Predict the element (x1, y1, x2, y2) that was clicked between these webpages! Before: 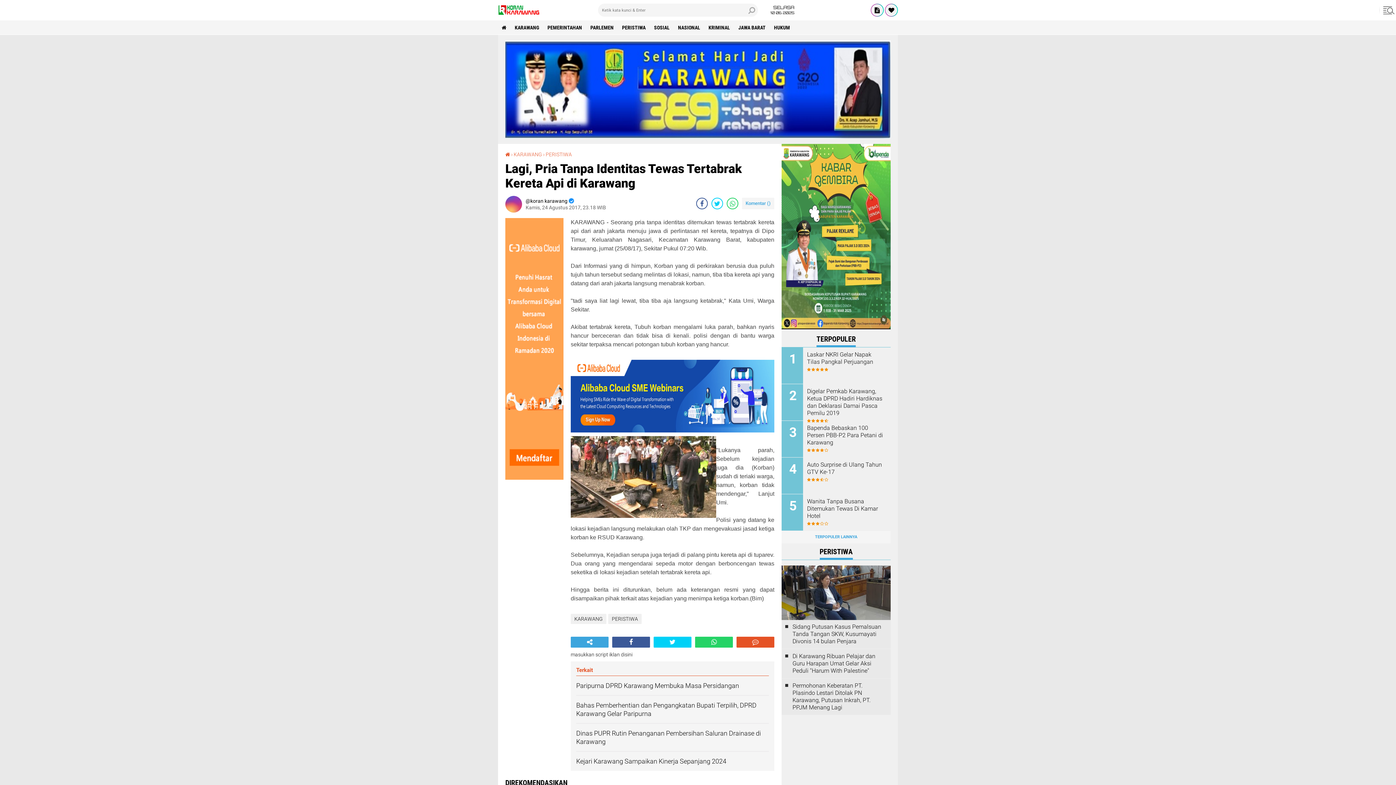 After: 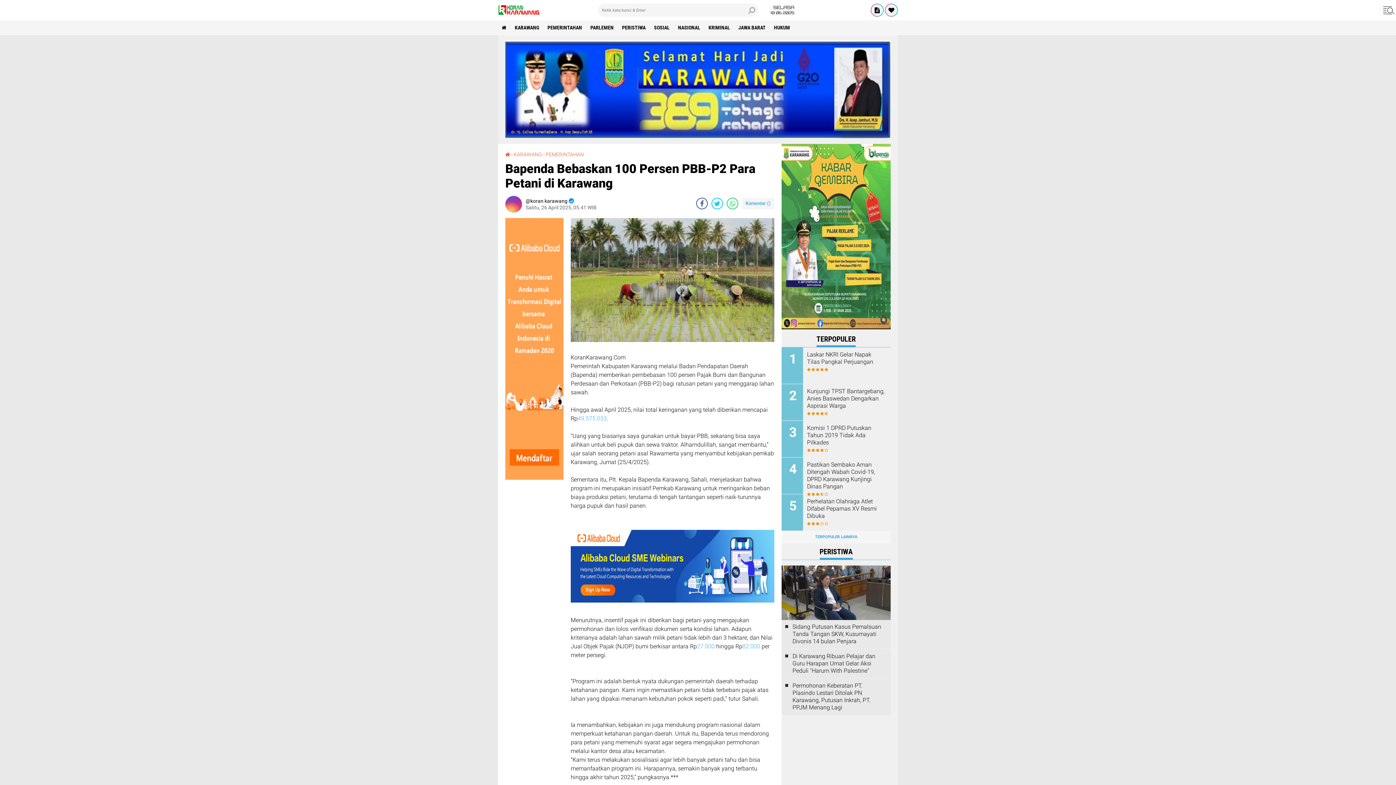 Action: bbox: (807, 424, 885, 446) label: Bapenda Bebaskan 100 Persen PBB-P2 Para Petani di Karawang